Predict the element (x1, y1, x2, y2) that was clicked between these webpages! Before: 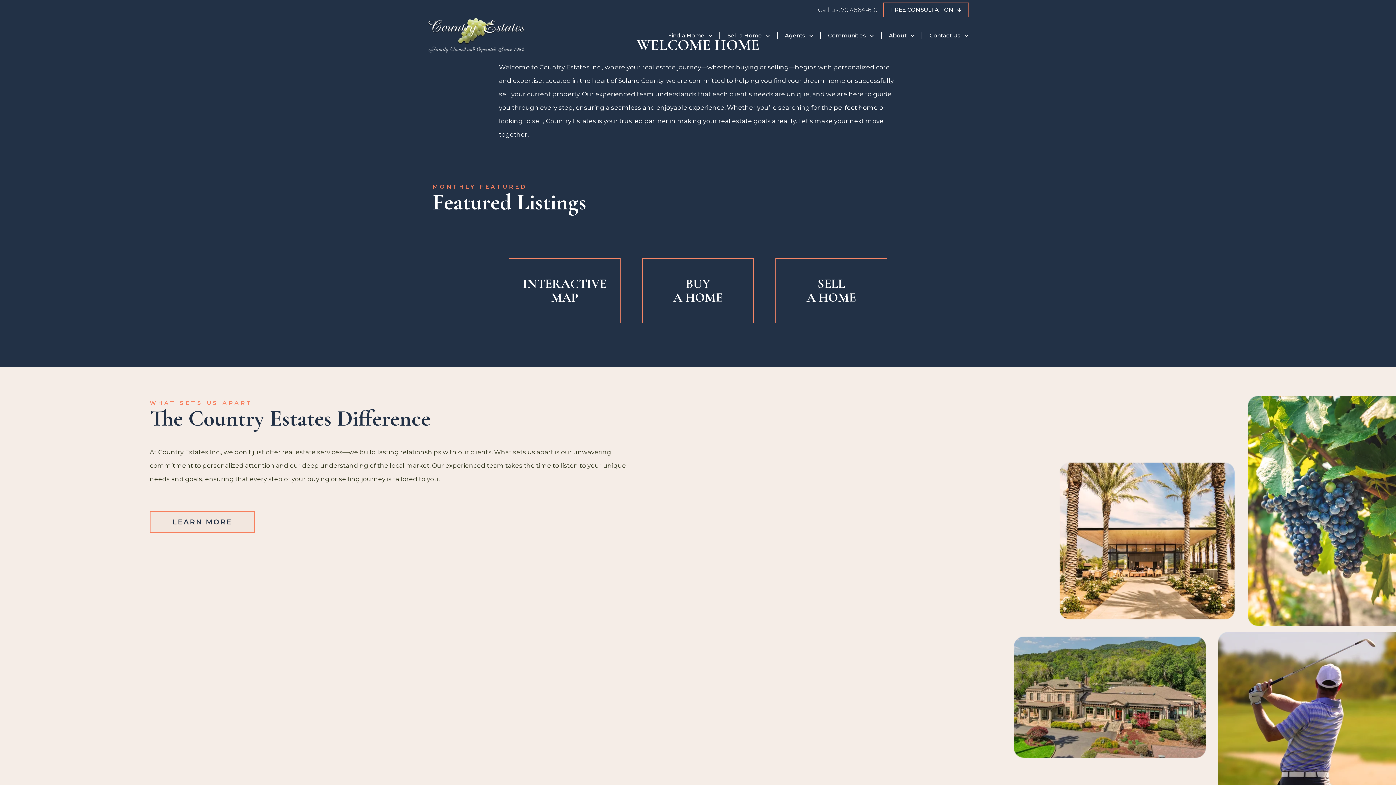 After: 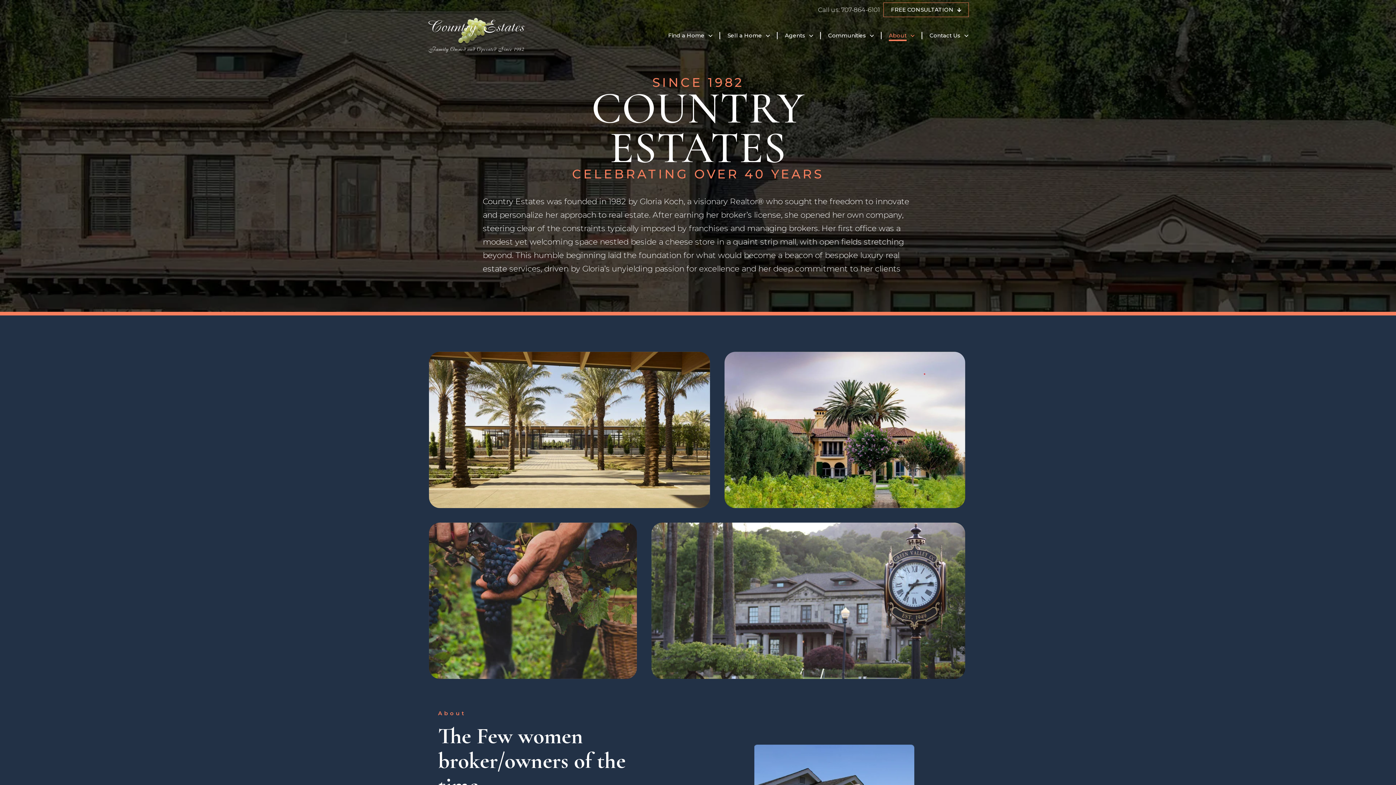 Action: label: About bbox: (881, 28, 922, 42)